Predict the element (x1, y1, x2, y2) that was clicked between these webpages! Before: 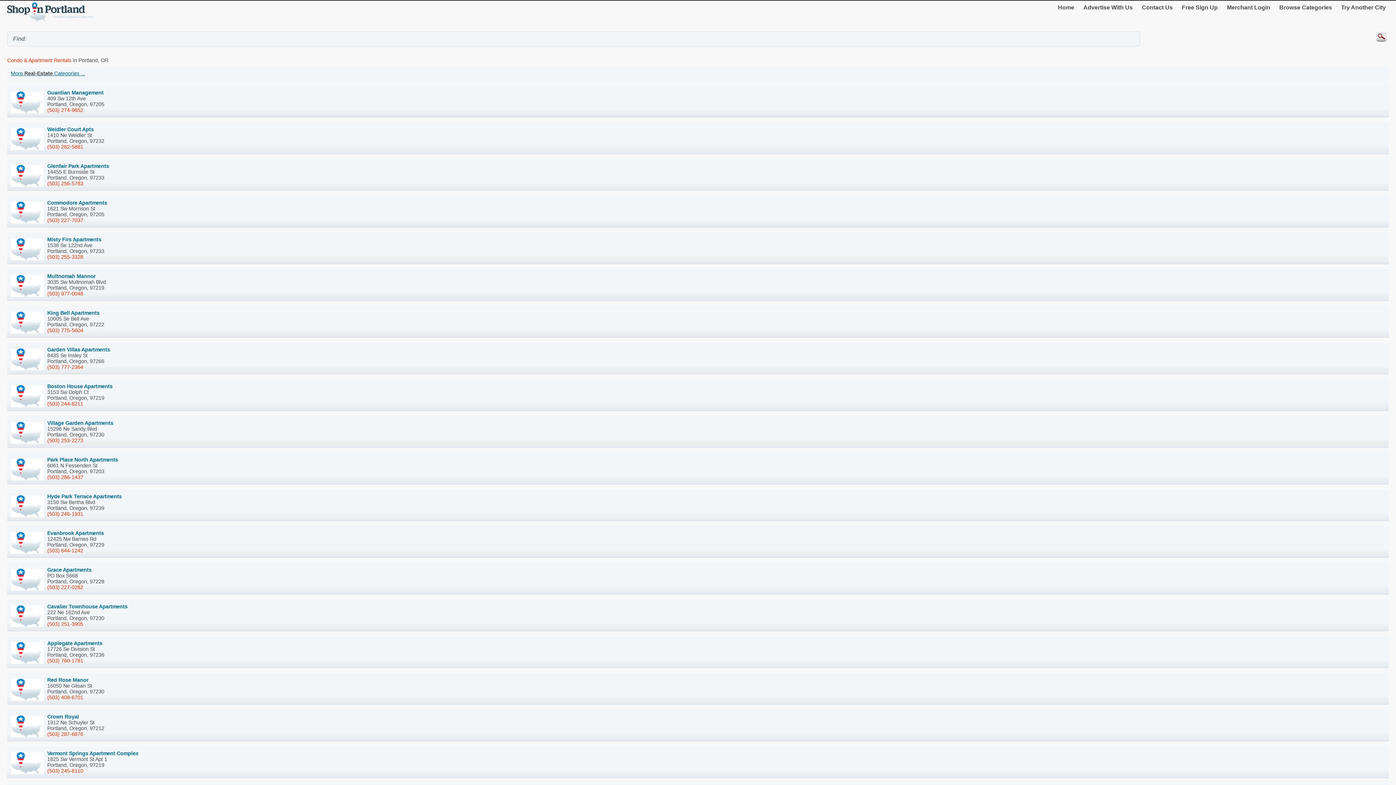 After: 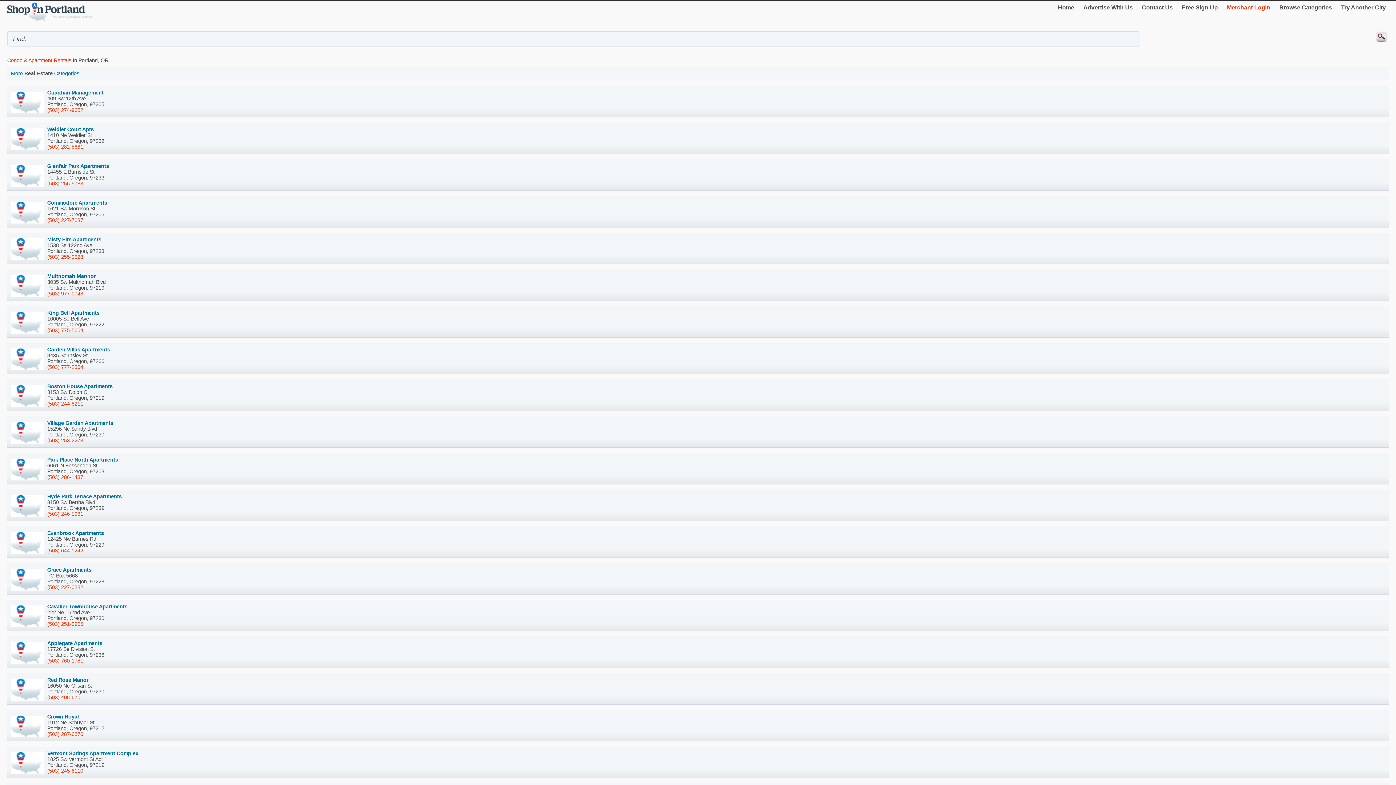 Action: label: Merchant Login bbox: (1224, 1, 1273, 13)